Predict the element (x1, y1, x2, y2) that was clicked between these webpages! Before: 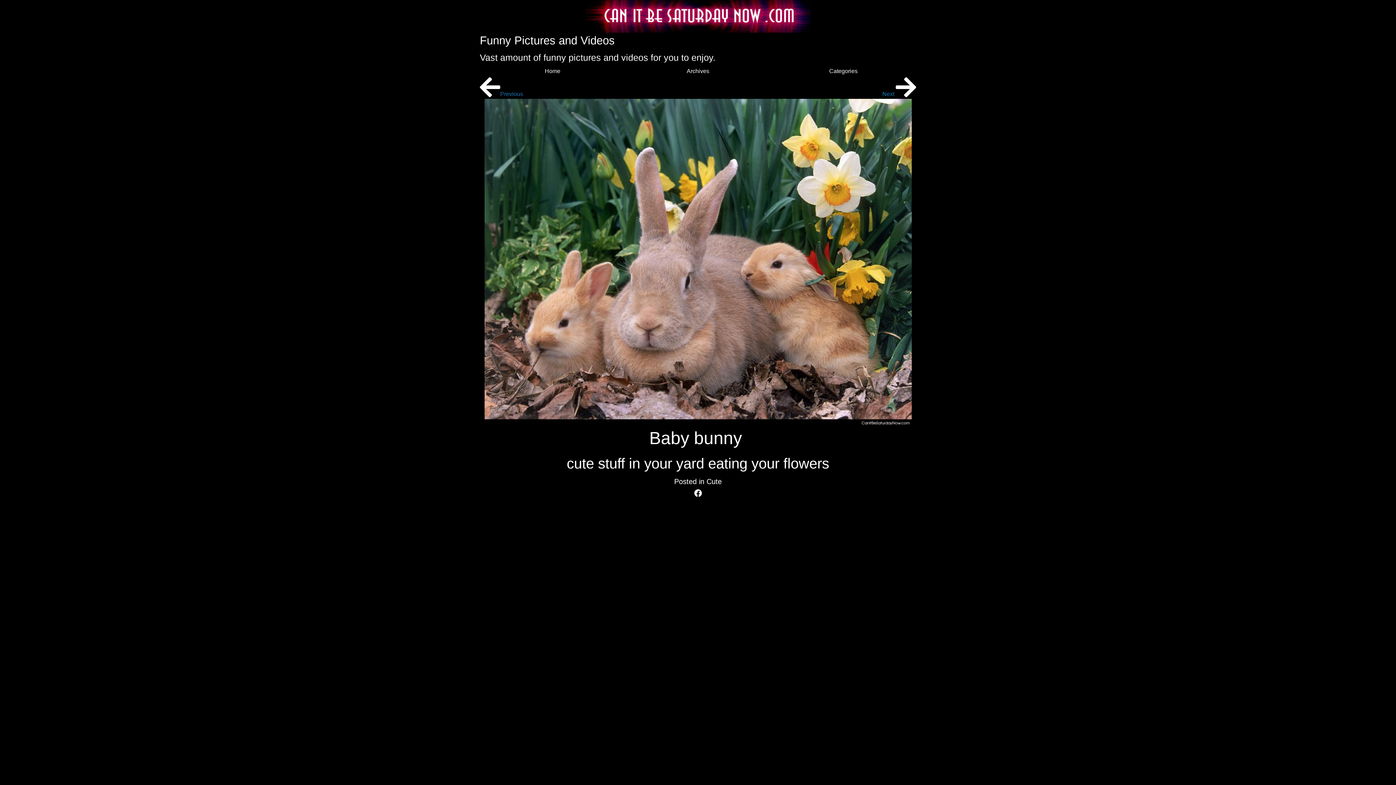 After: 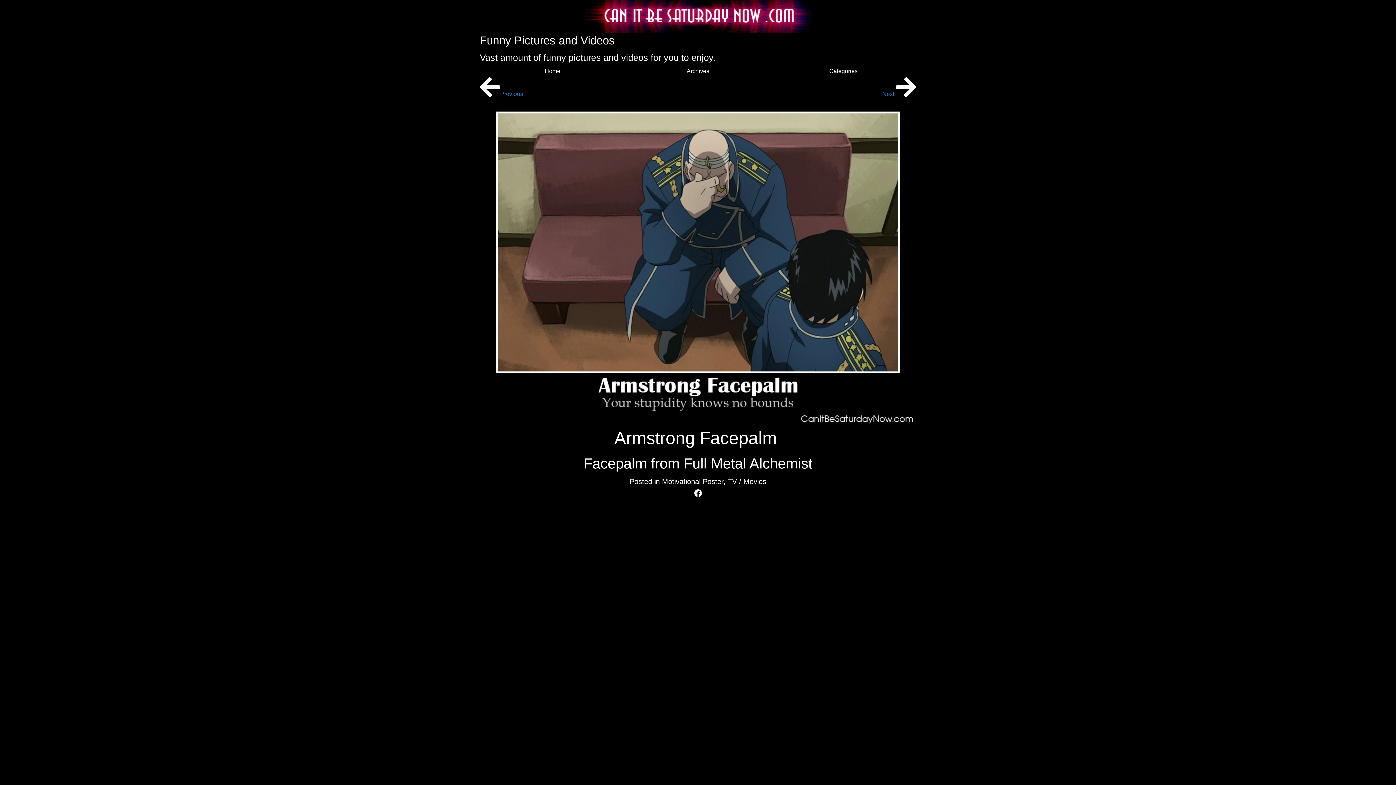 Action: label: Previous bbox: (480, 90, 523, 97)